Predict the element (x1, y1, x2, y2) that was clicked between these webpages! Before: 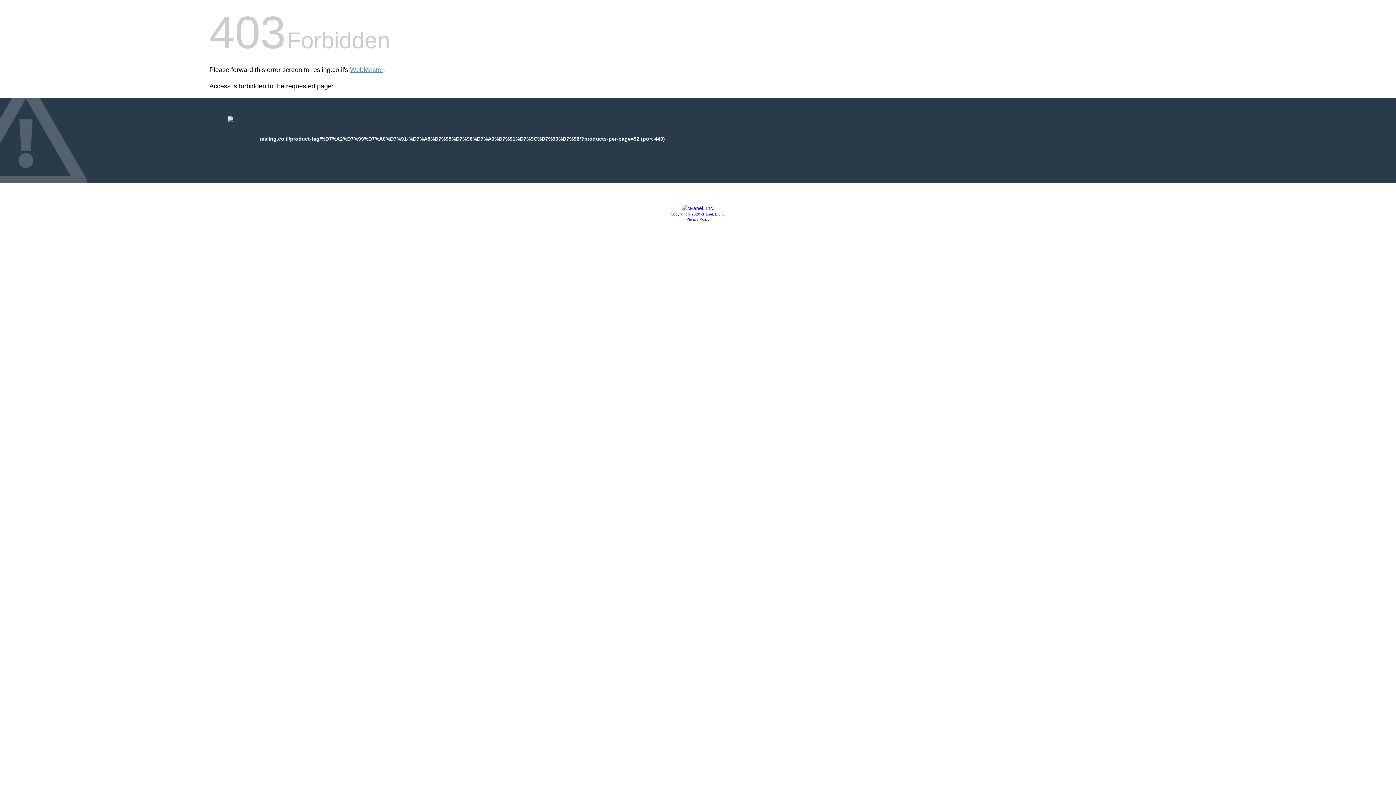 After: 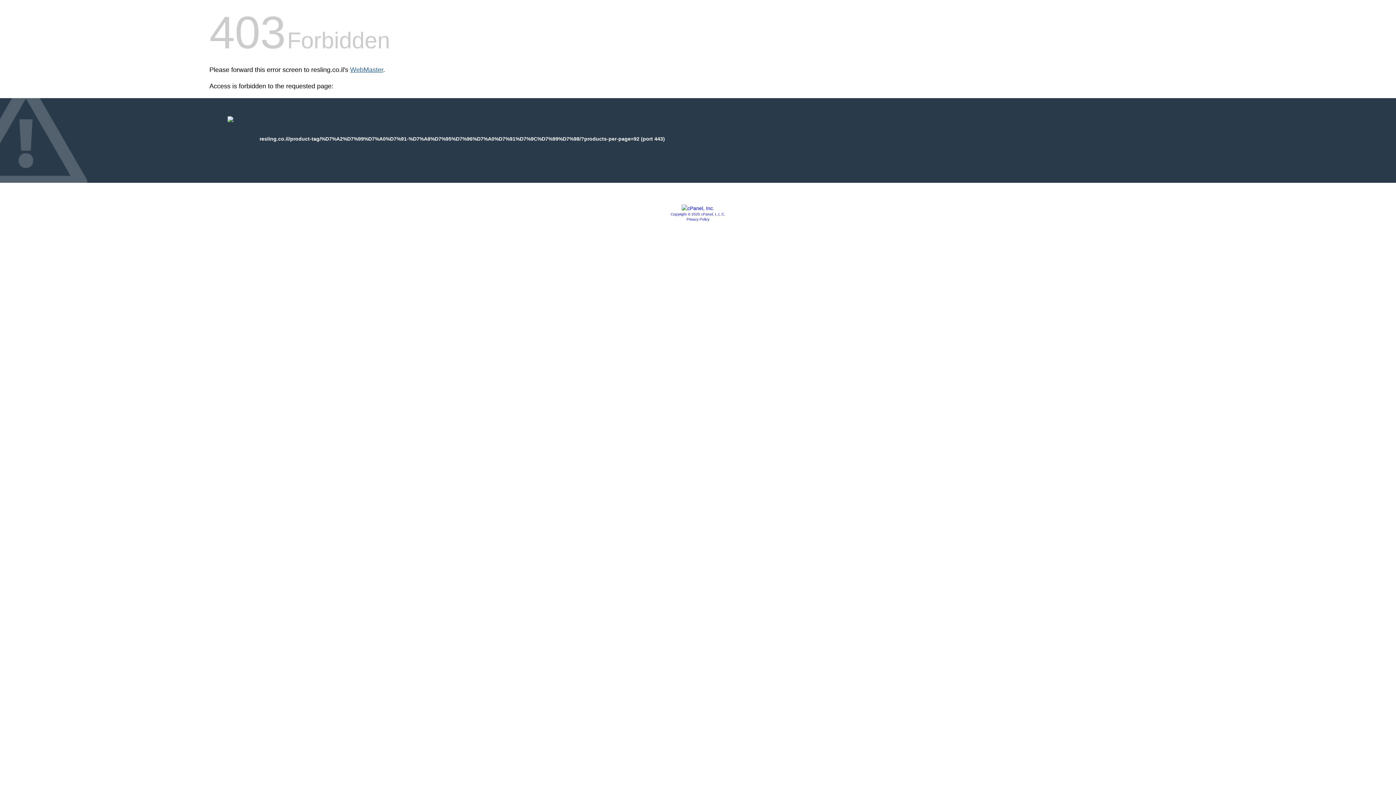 Action: label: WebMaster bbox: (350, 66, 383, 73)